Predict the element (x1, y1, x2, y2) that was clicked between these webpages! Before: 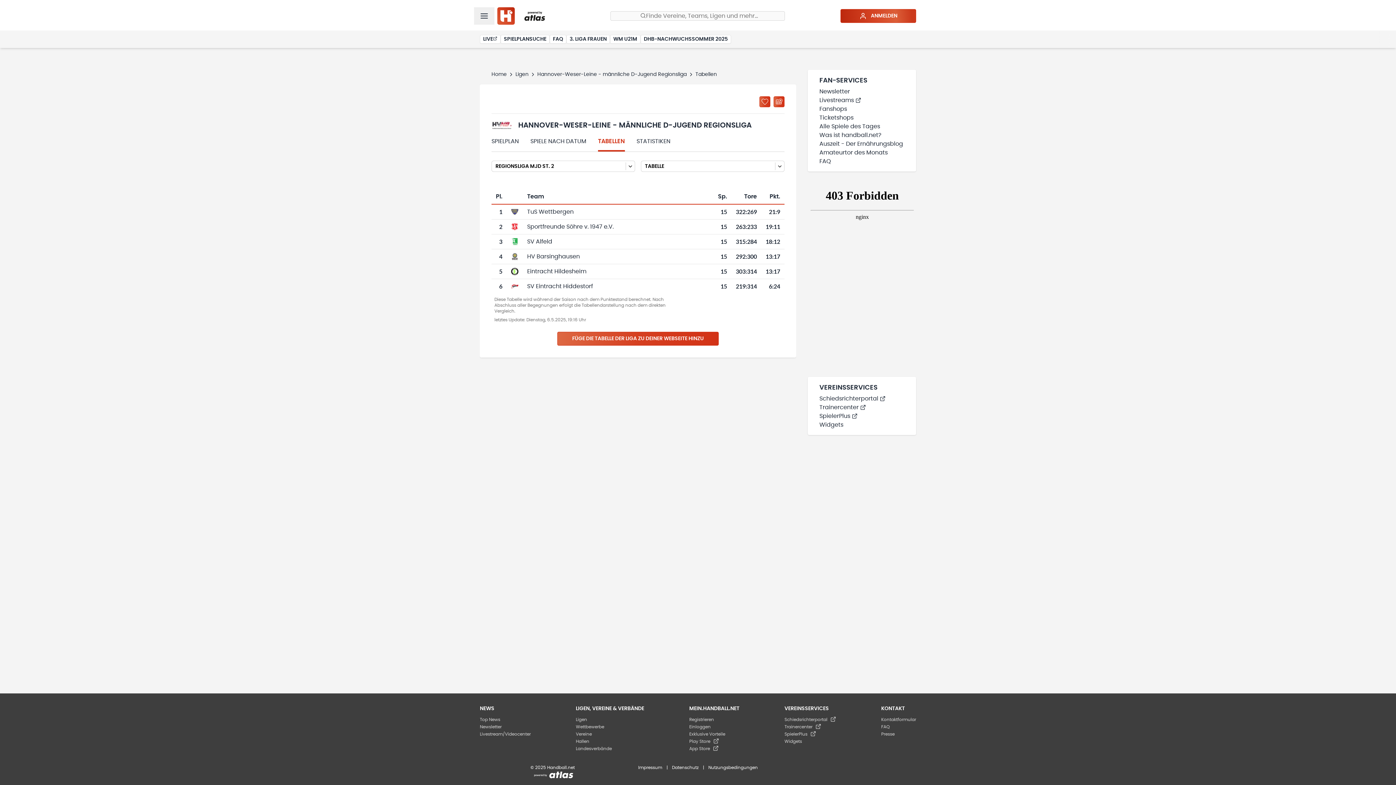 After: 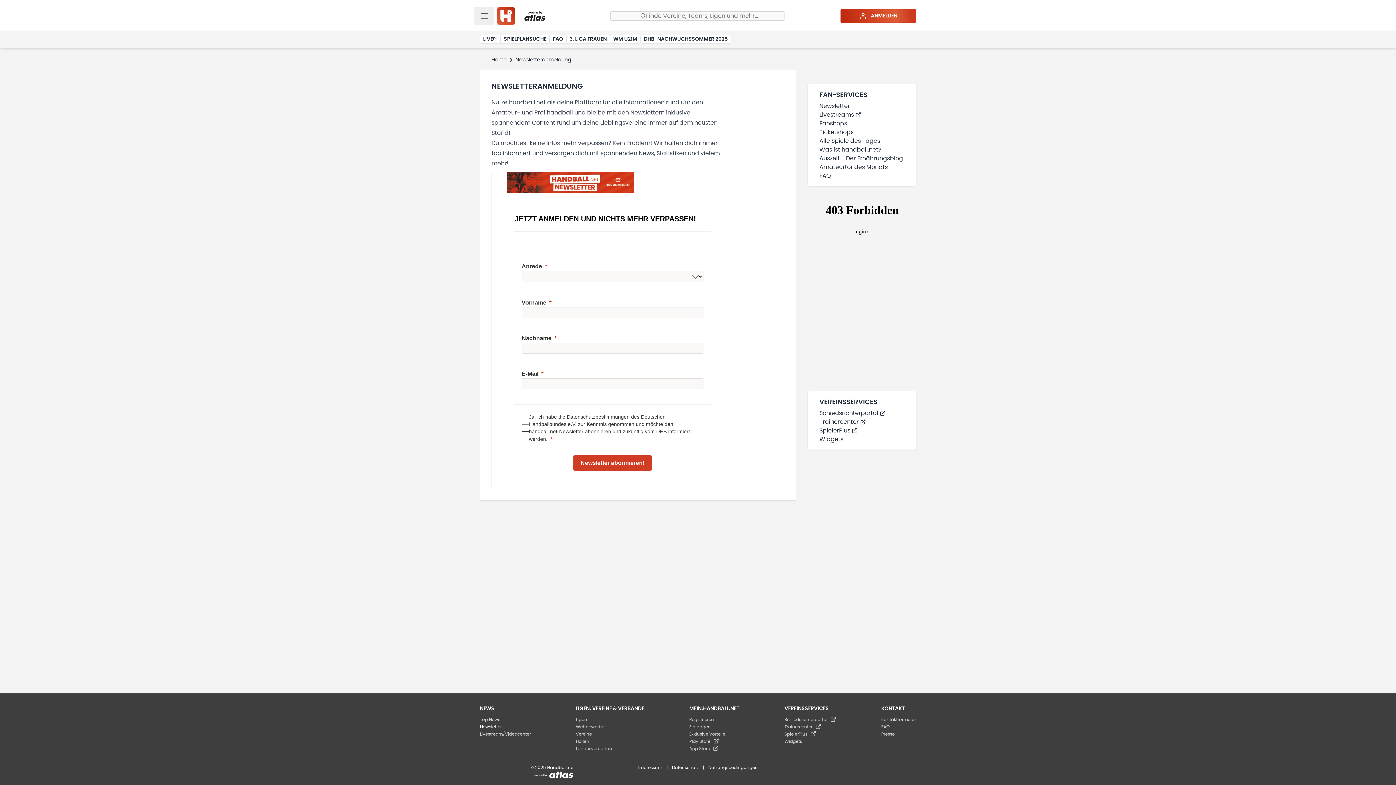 Action: bbox: (480, 725, 501, 729) label: Newsletter